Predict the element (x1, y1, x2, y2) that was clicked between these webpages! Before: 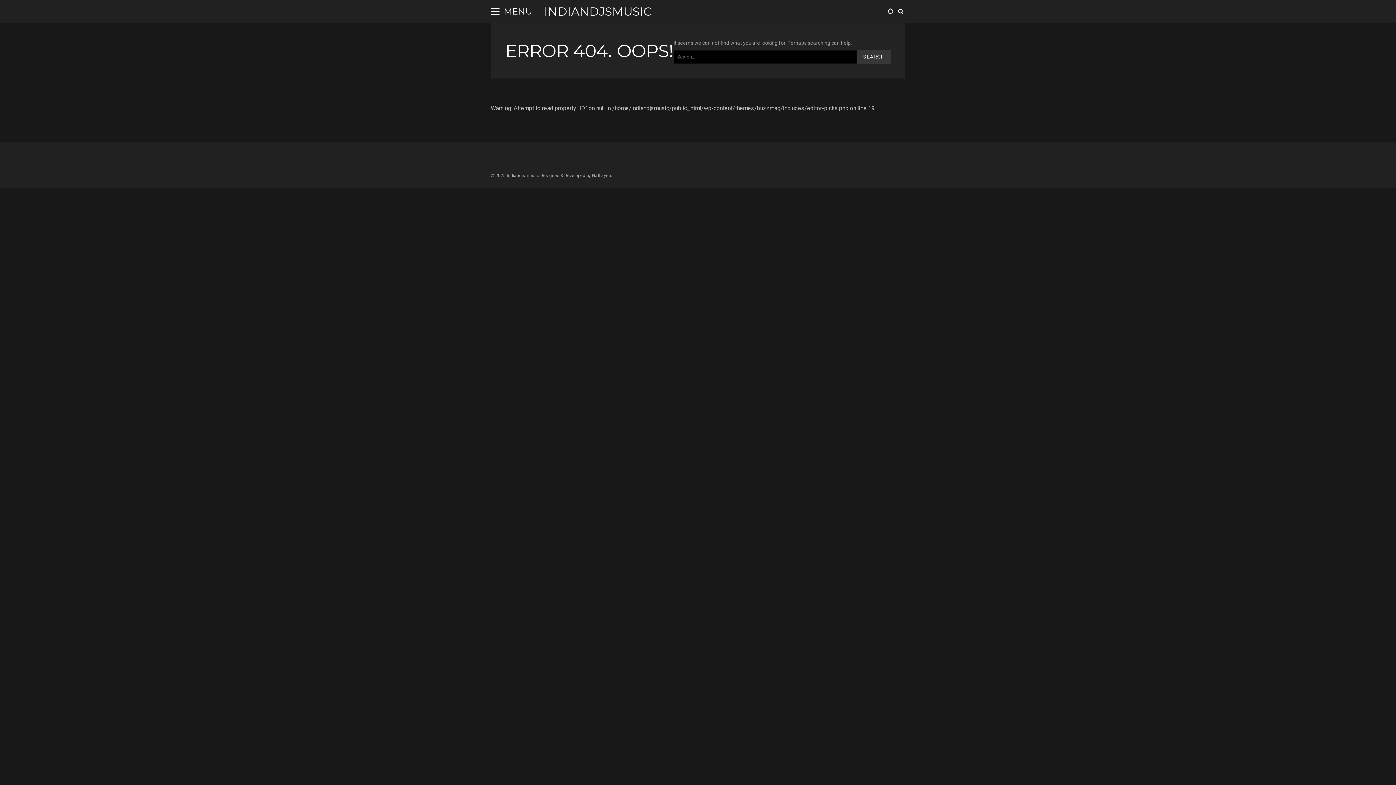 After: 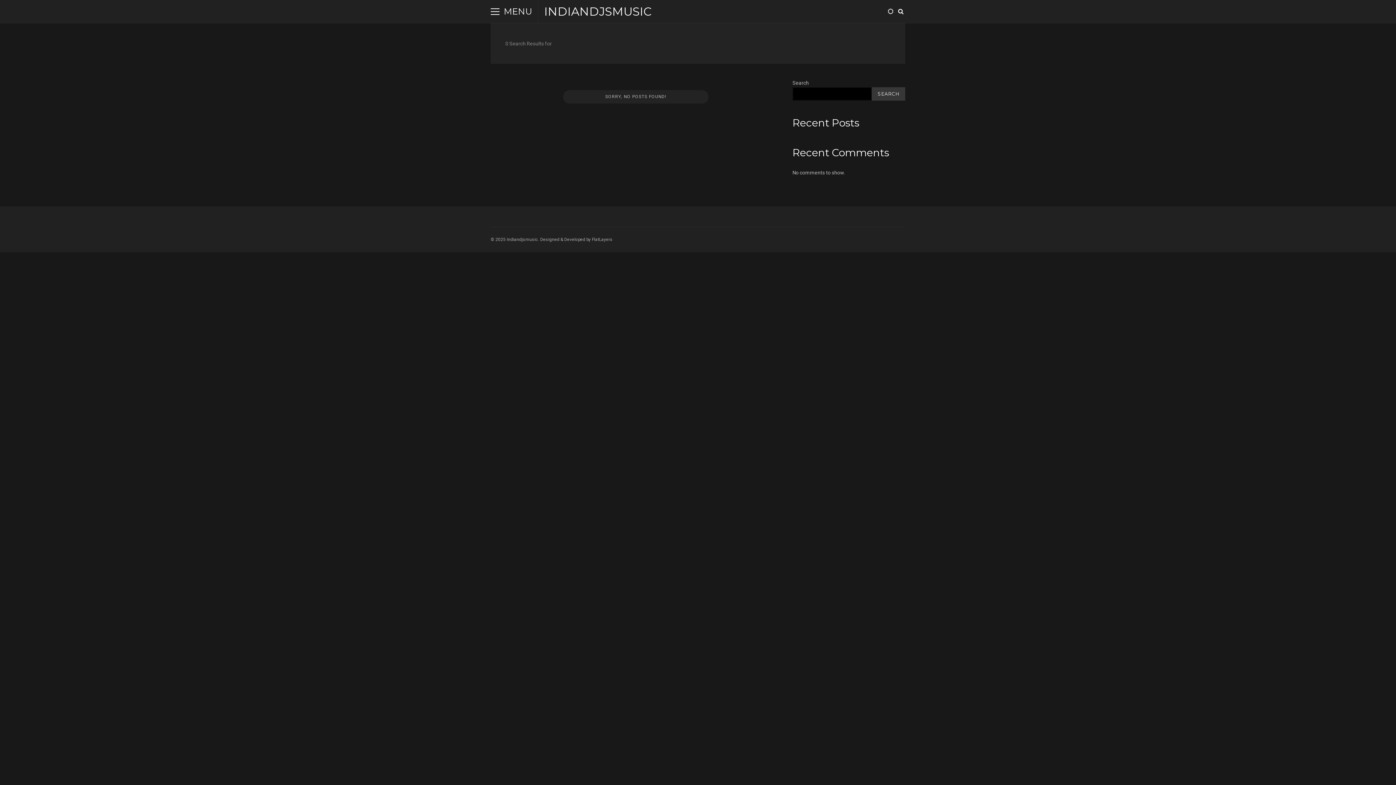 Action: bbox: (857, 50, 890, 63) label: SEARCH